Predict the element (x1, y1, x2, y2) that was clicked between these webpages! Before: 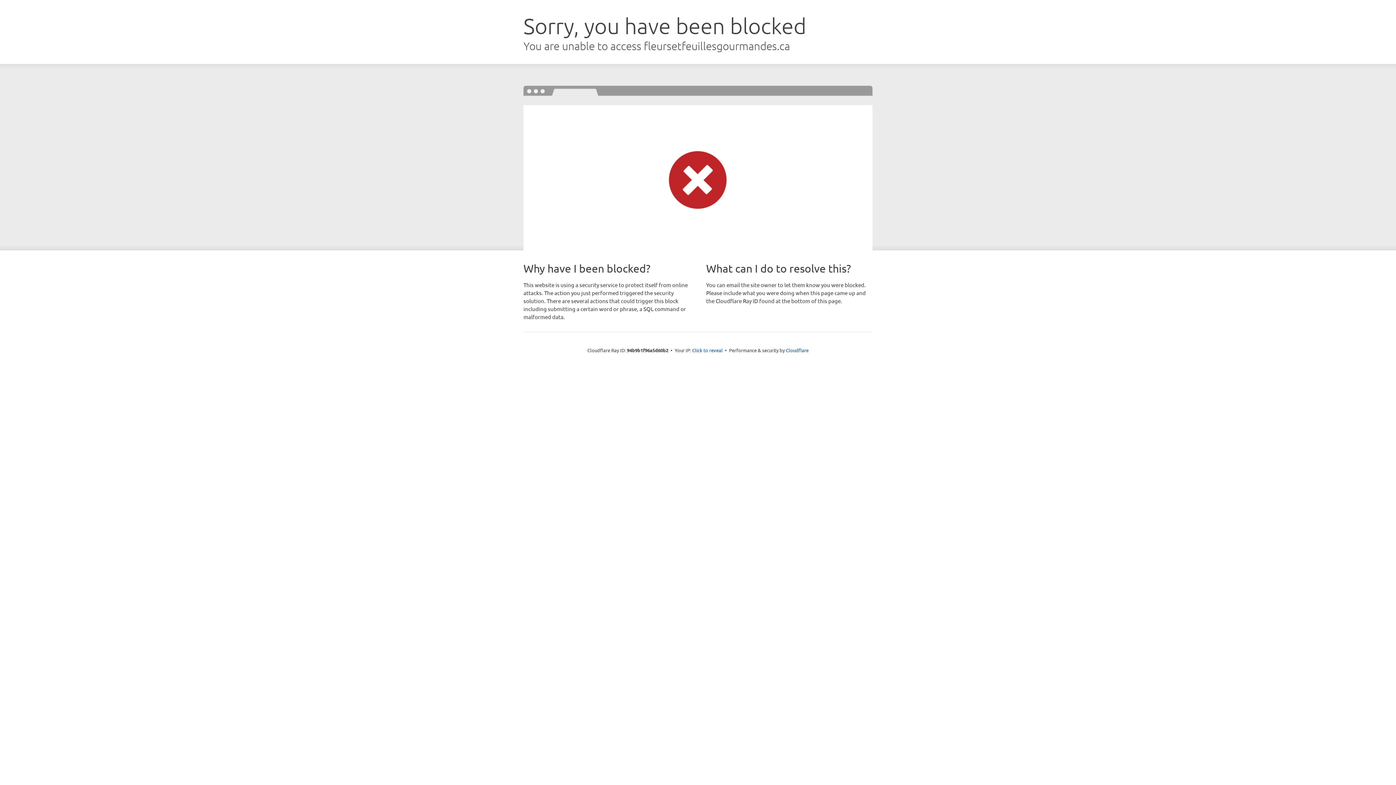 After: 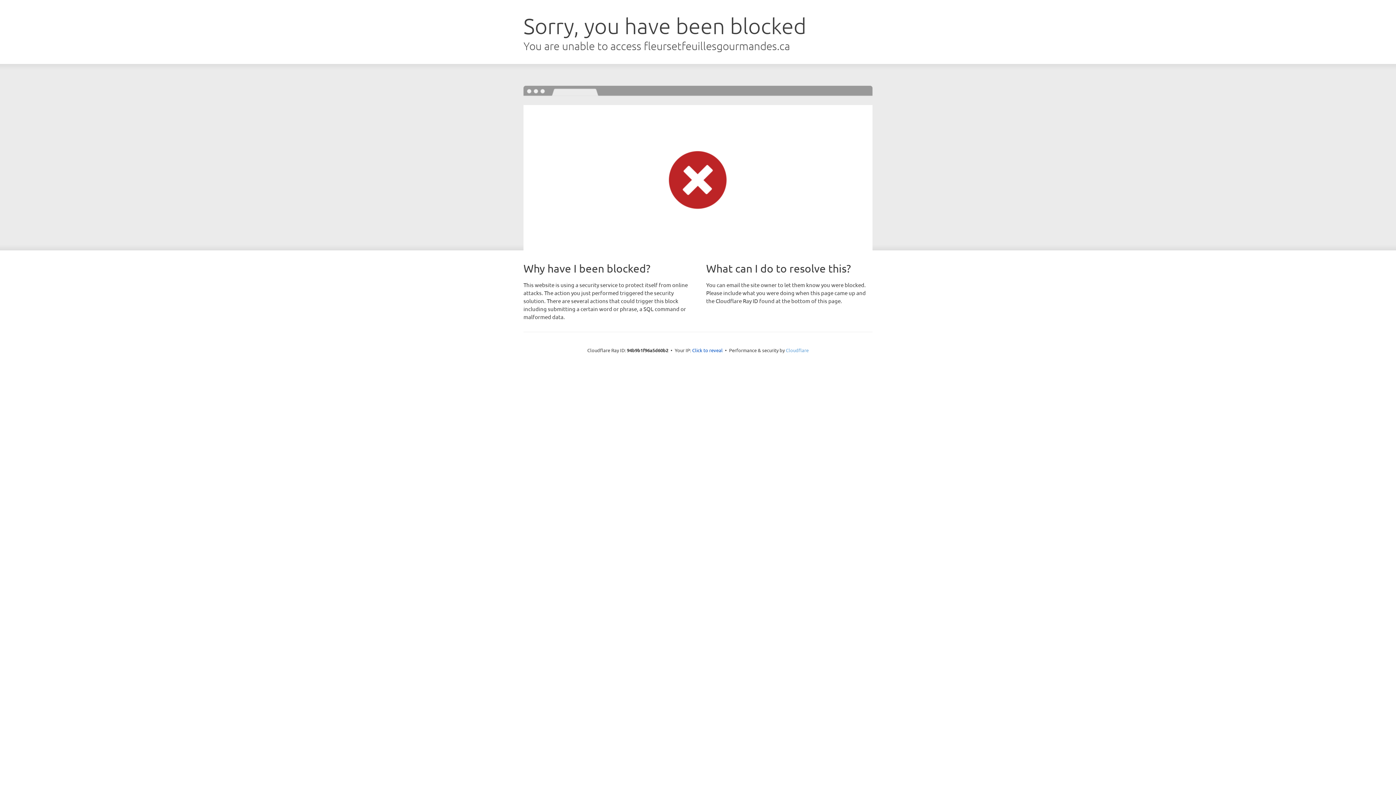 Action: label: Cloudflare bbox: (786, 347, 808, 353)